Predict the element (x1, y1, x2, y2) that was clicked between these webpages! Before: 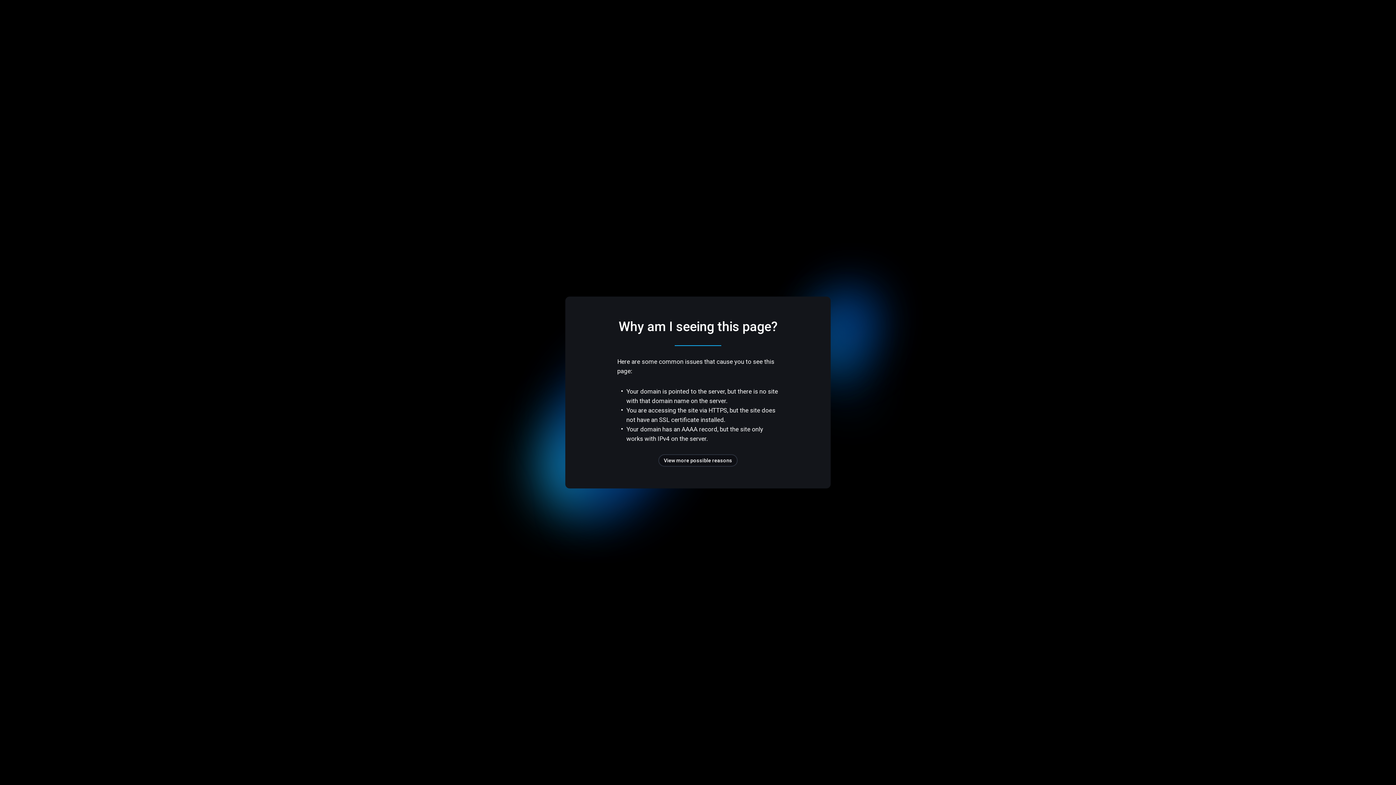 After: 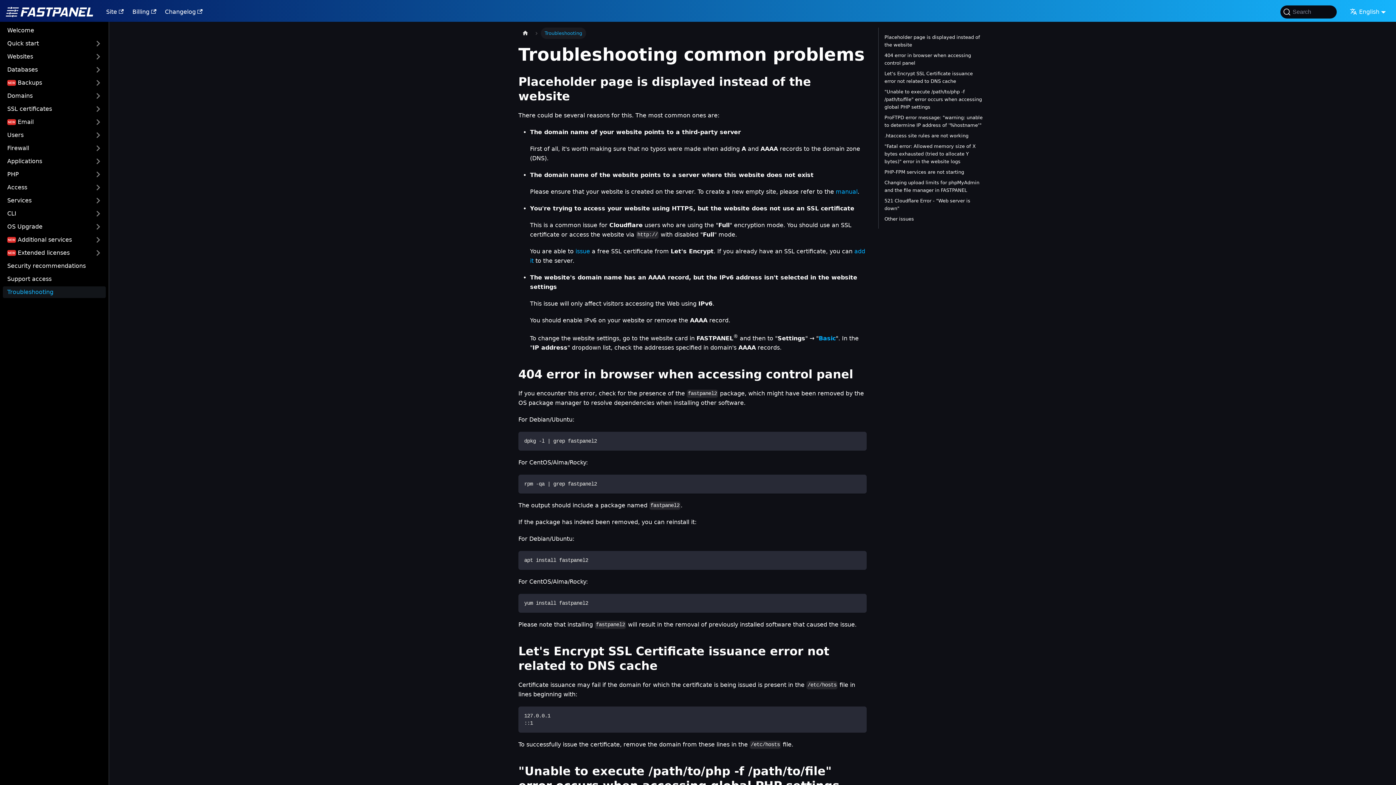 Action: label: View more possible reasons bbox: (658, 454, 737, 466)